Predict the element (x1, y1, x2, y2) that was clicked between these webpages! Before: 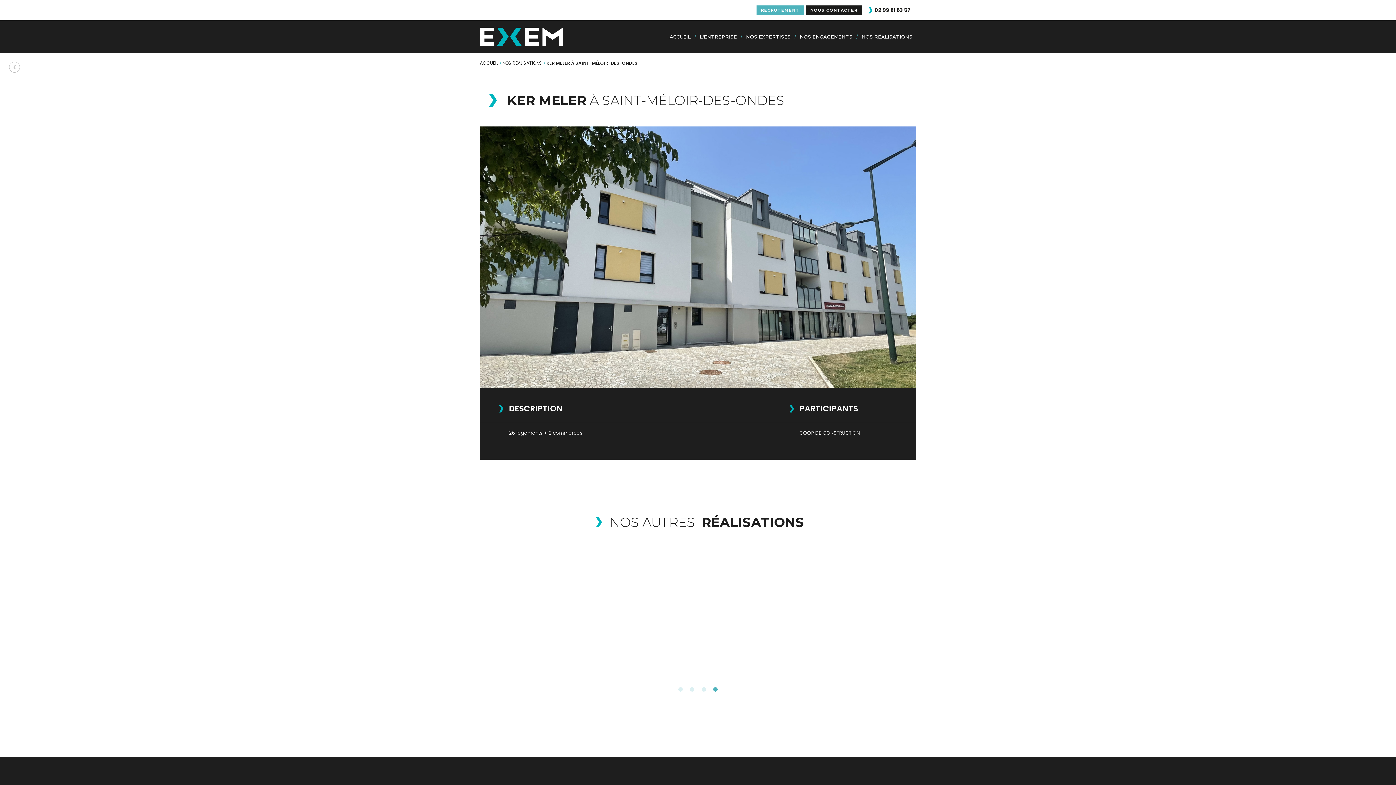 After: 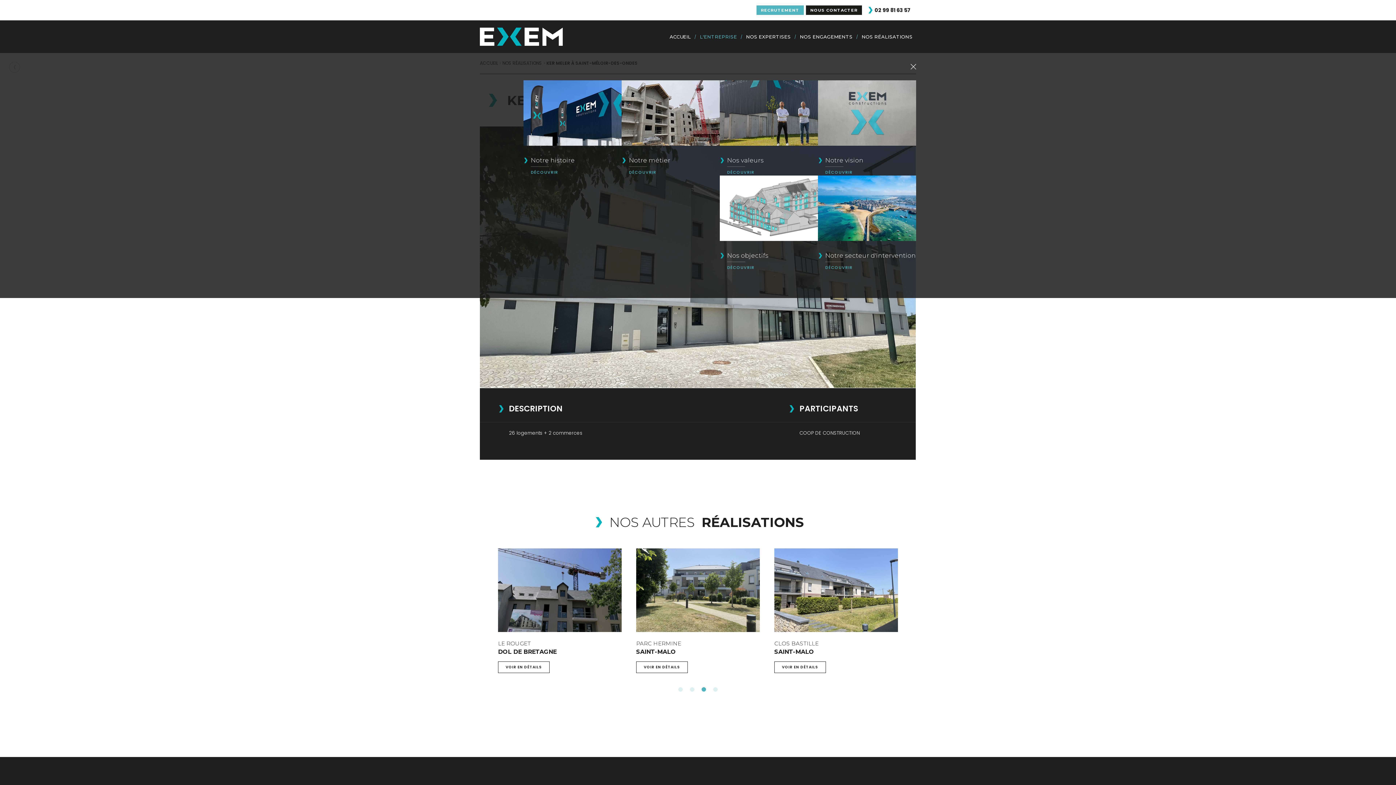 Action: label: L'ENTREPRISE bbox: (696, 30, 740, 43)